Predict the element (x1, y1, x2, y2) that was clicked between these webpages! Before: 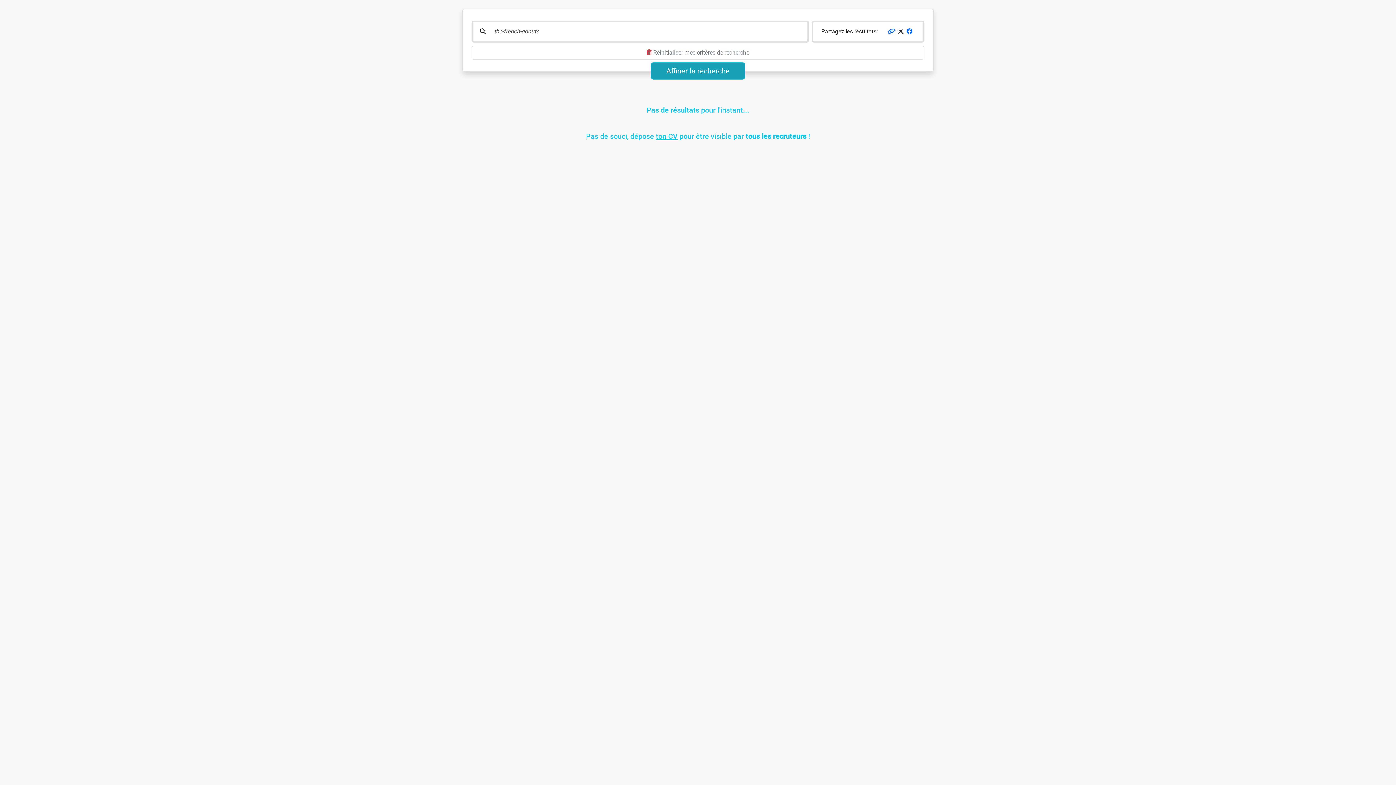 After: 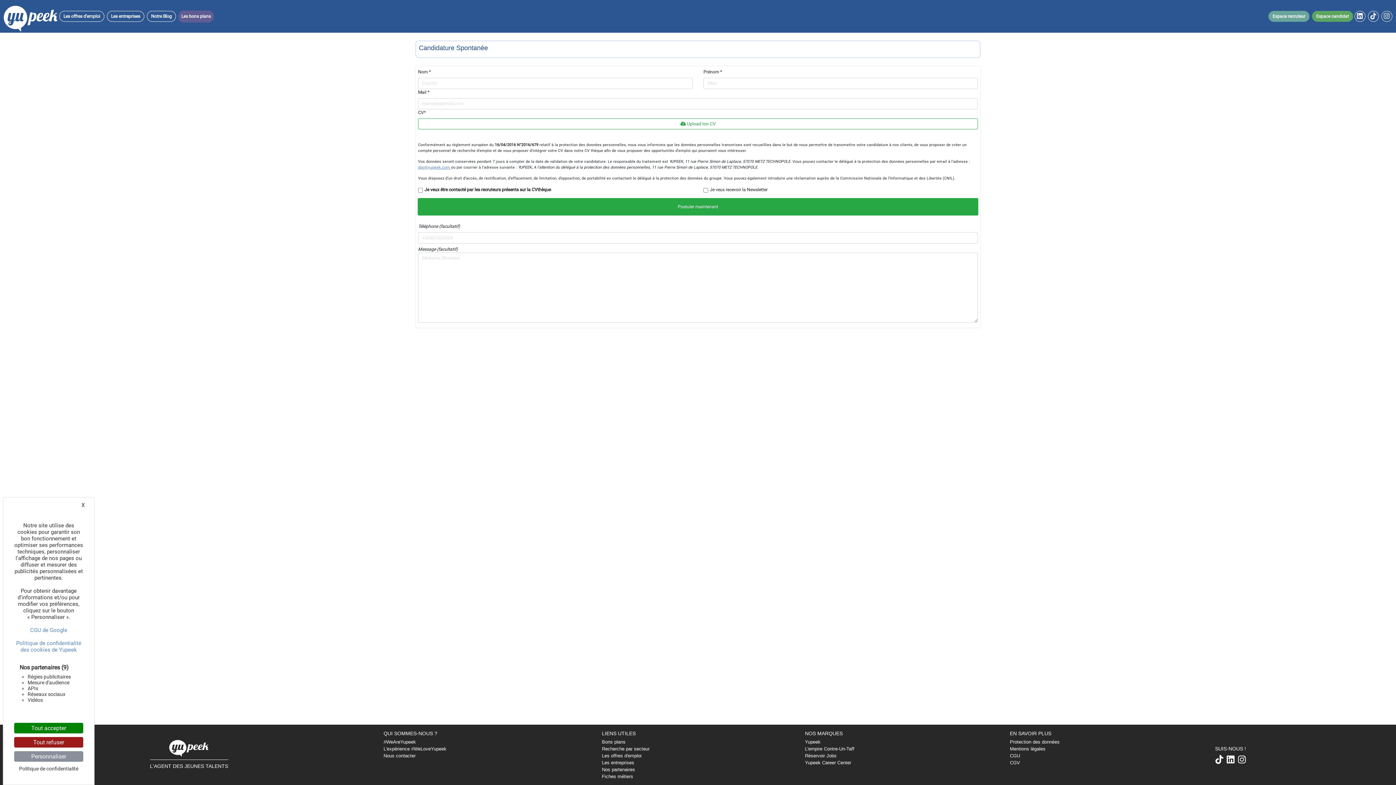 Action: label: Pas de souci, dépose ton CV pour être visible par tous les recruteurs ! bbox: (586, 132, 810, 140)